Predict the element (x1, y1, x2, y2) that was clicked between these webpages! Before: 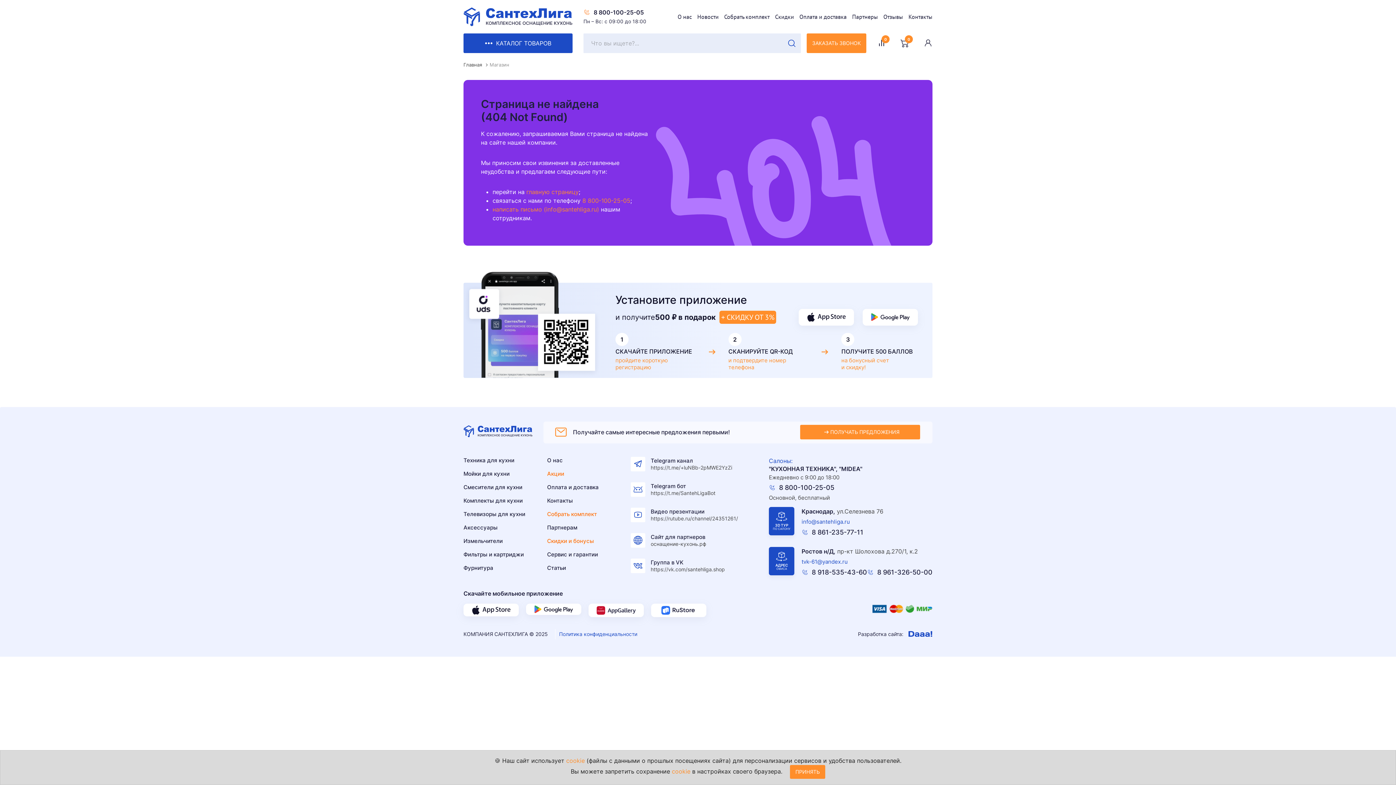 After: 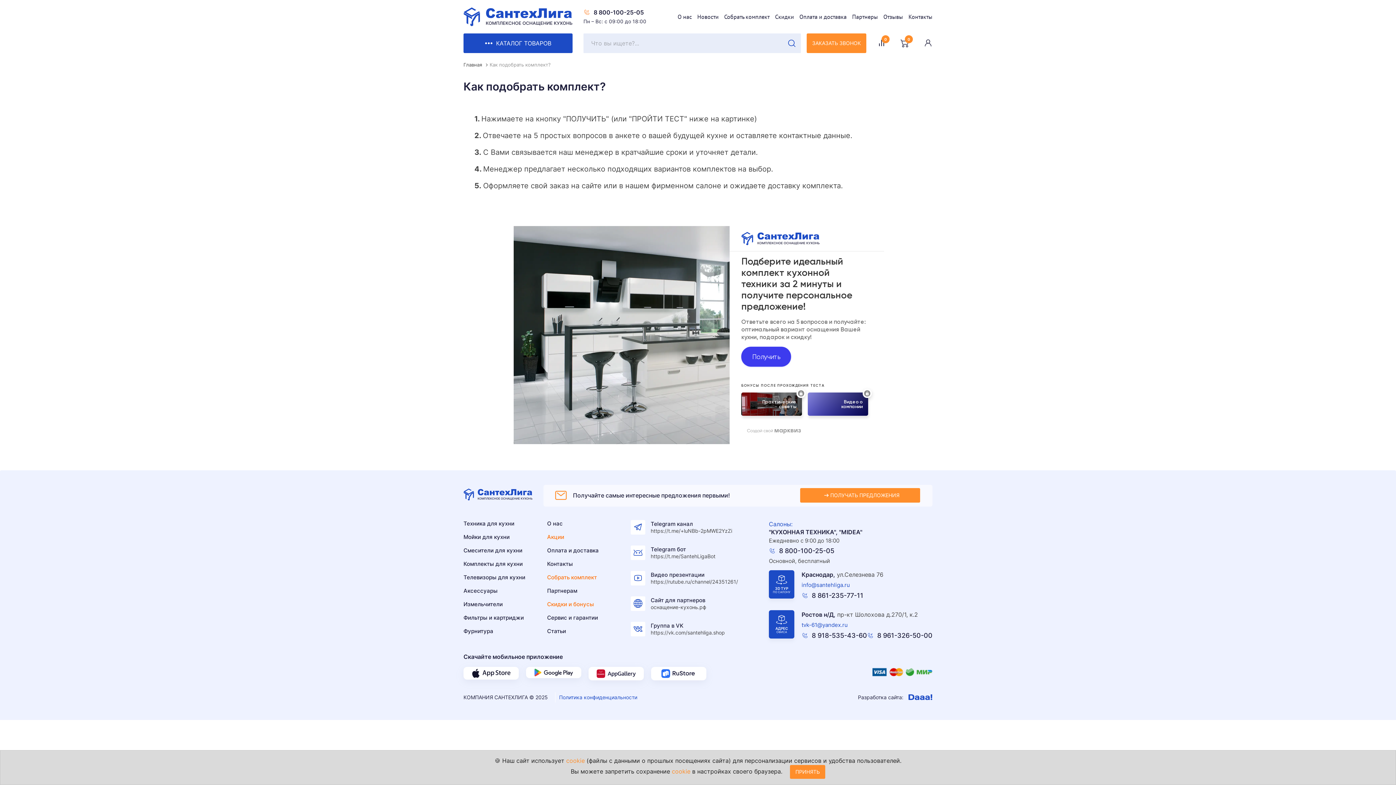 Action: bbox: (547, 511, 597, 517) label: Собрать комплект